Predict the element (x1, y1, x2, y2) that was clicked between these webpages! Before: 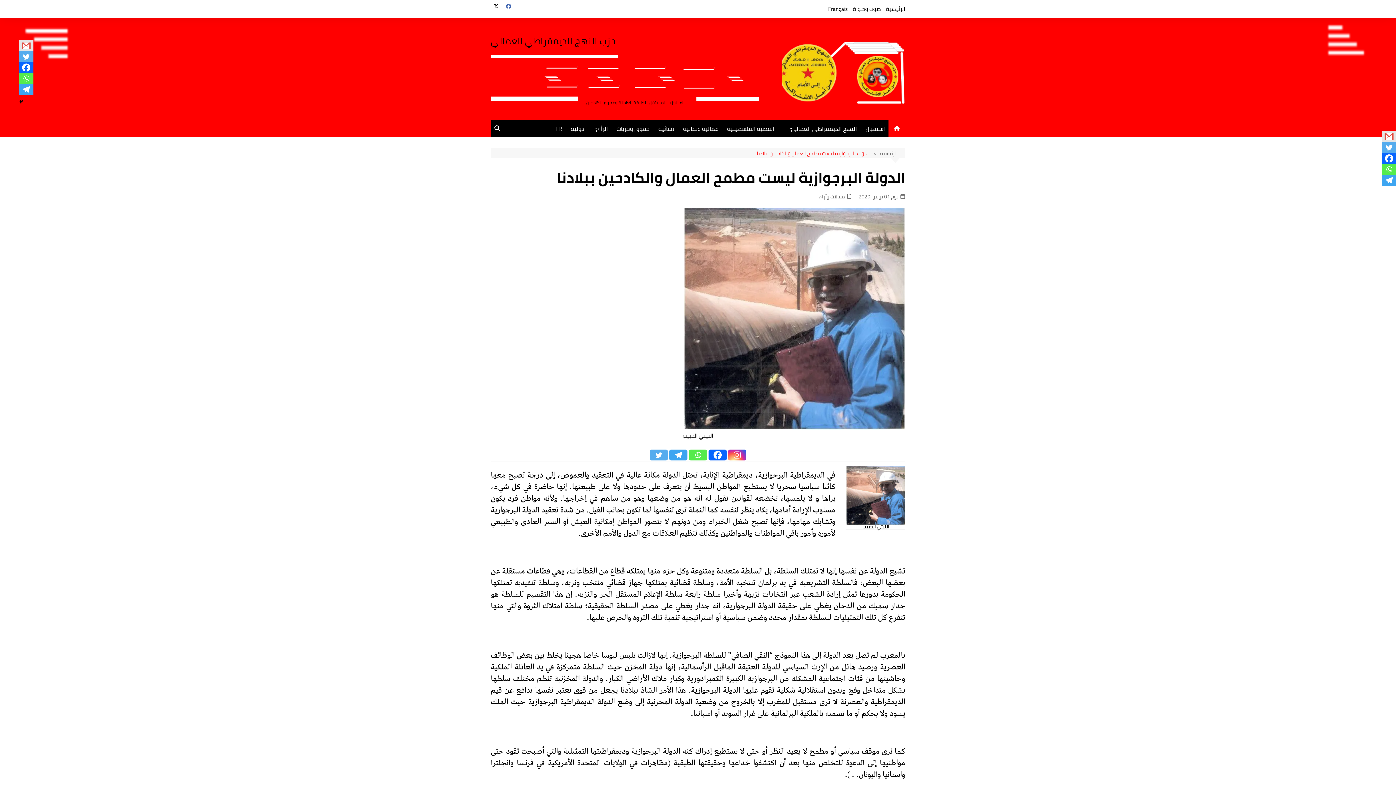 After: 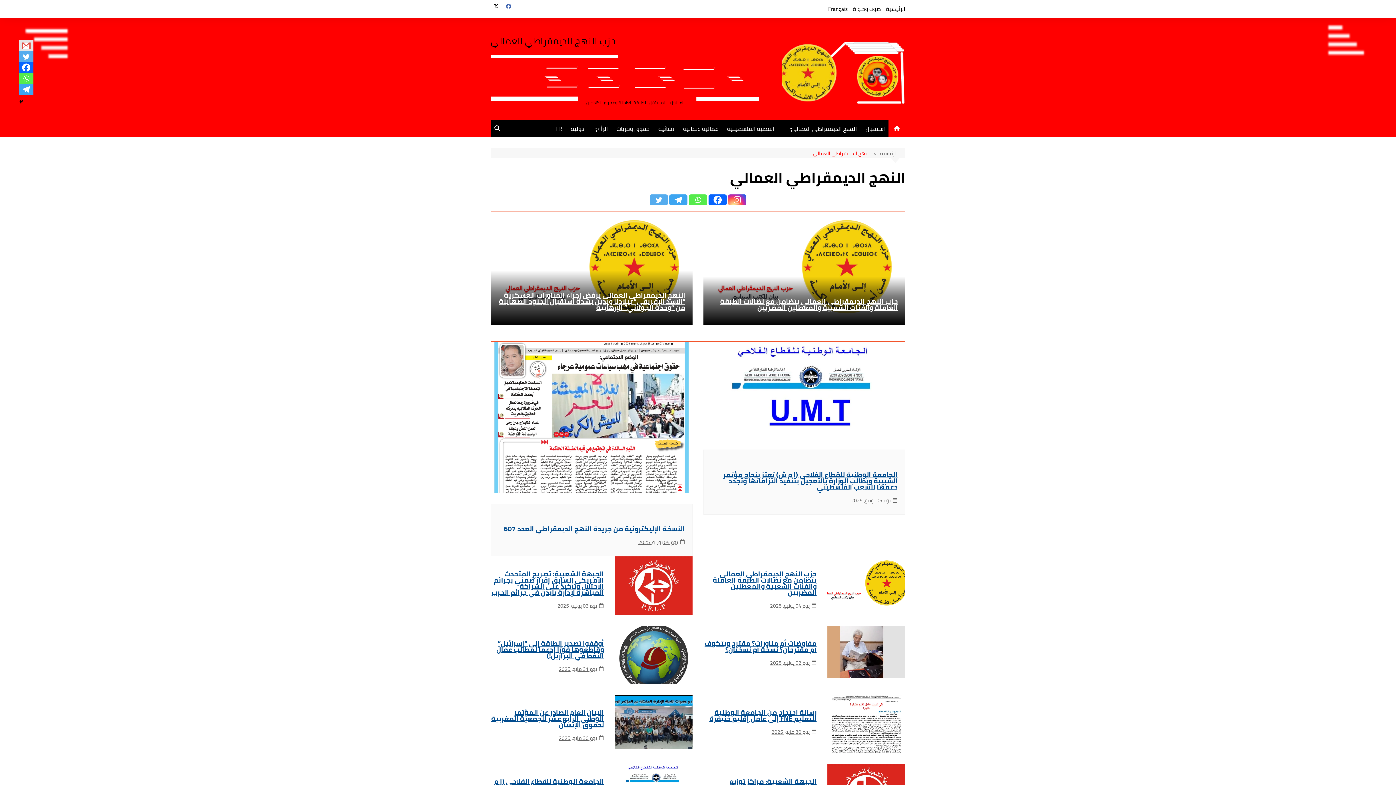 Action: label: النهج الديمقراطي العمالي bbox: (784, 120, 860, 136)